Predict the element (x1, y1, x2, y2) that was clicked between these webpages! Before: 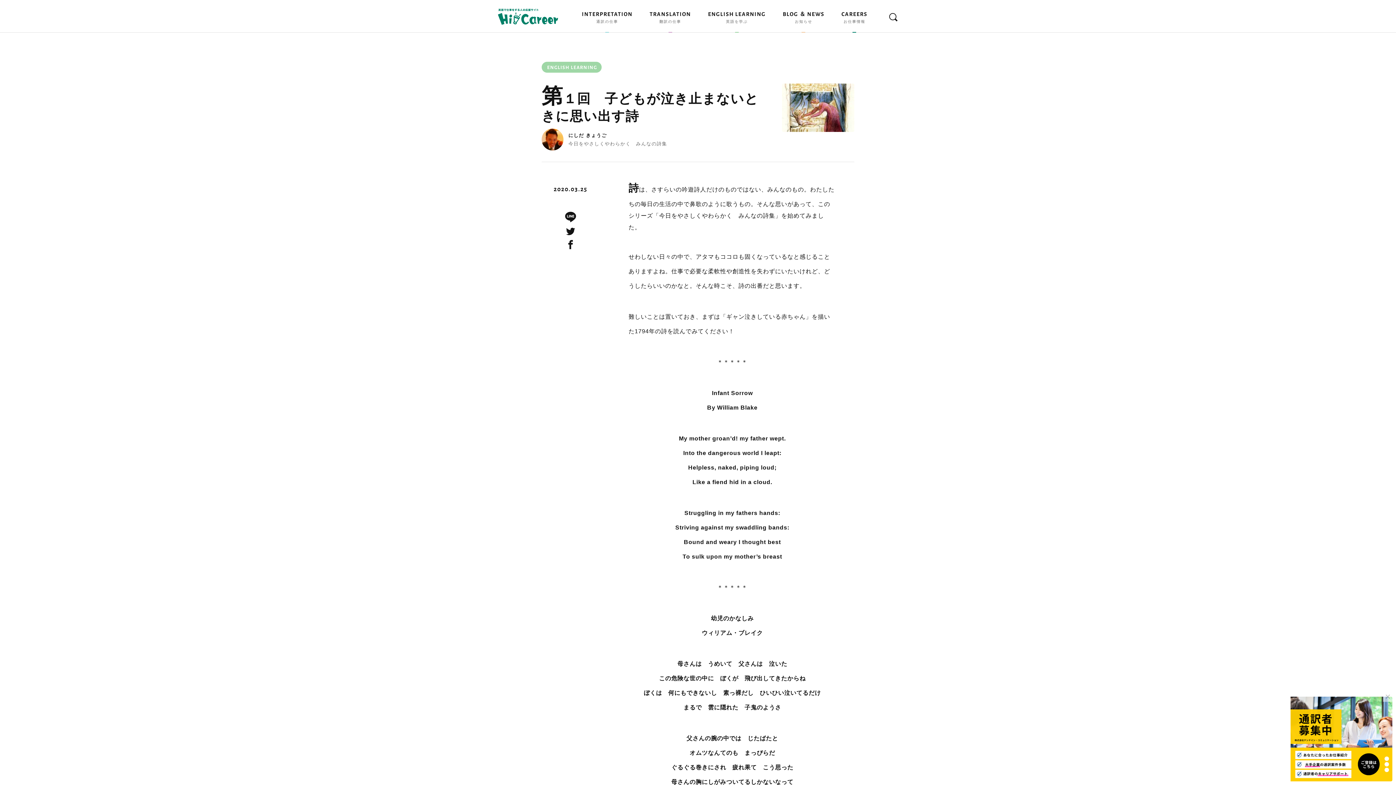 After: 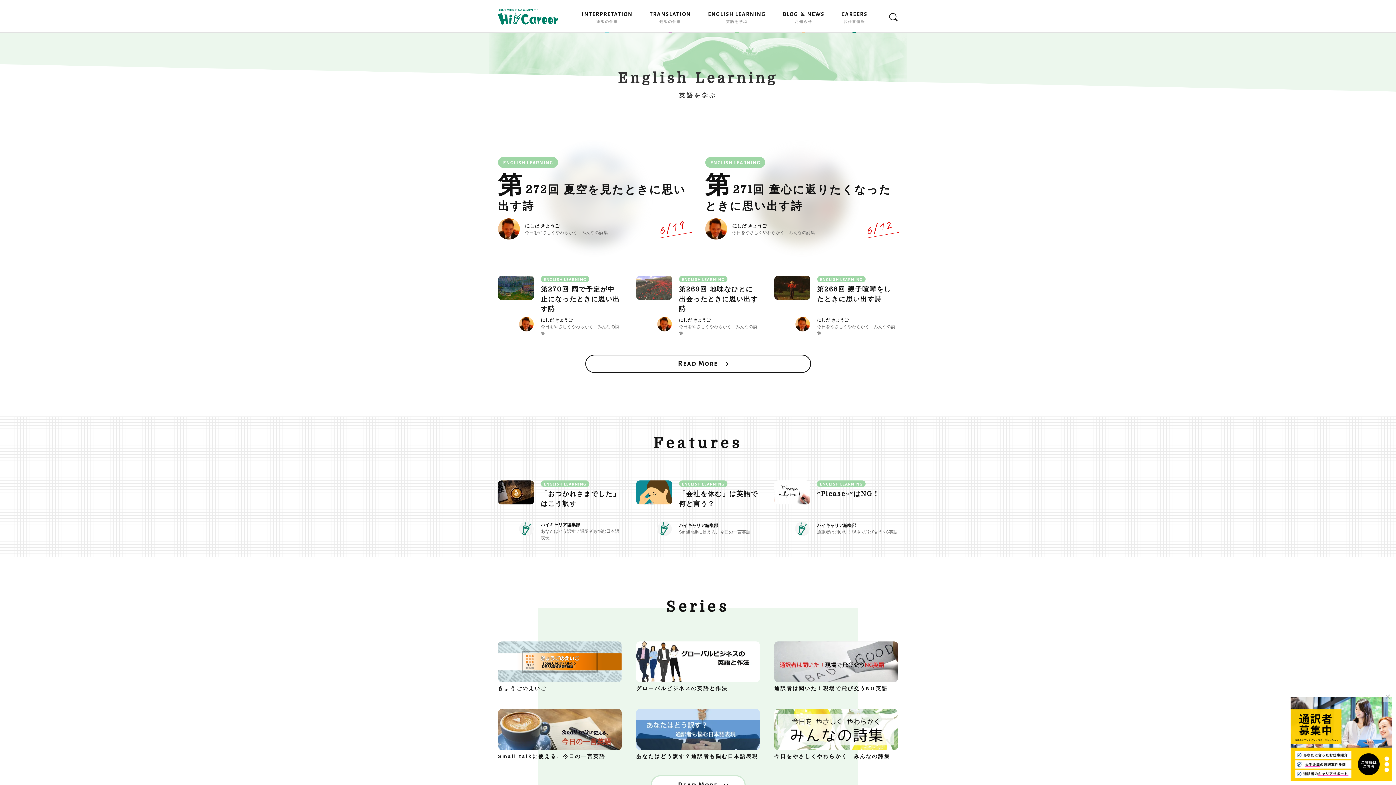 Action: bbox: (708, 11, 765, 32) label: ENGLISH LEARNING
英語を学ぶ